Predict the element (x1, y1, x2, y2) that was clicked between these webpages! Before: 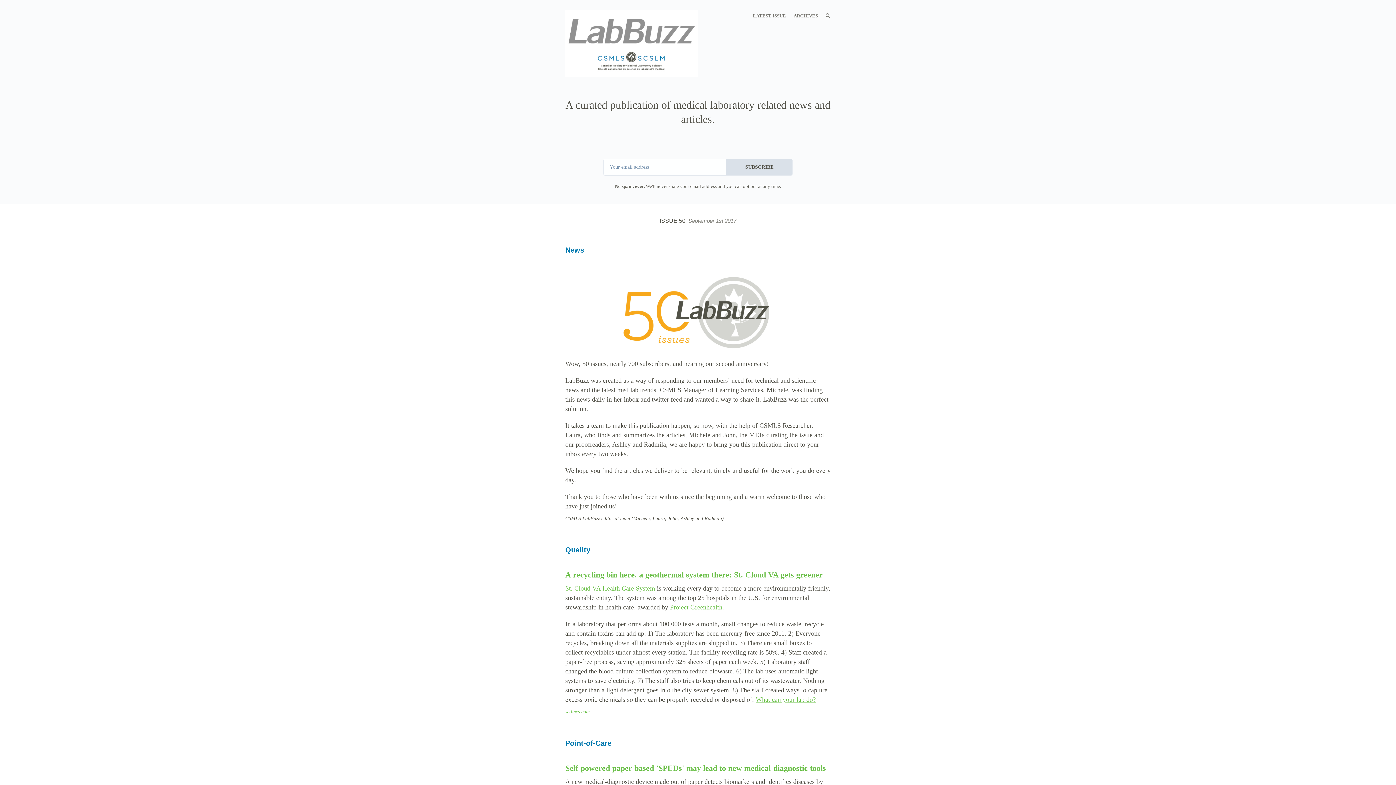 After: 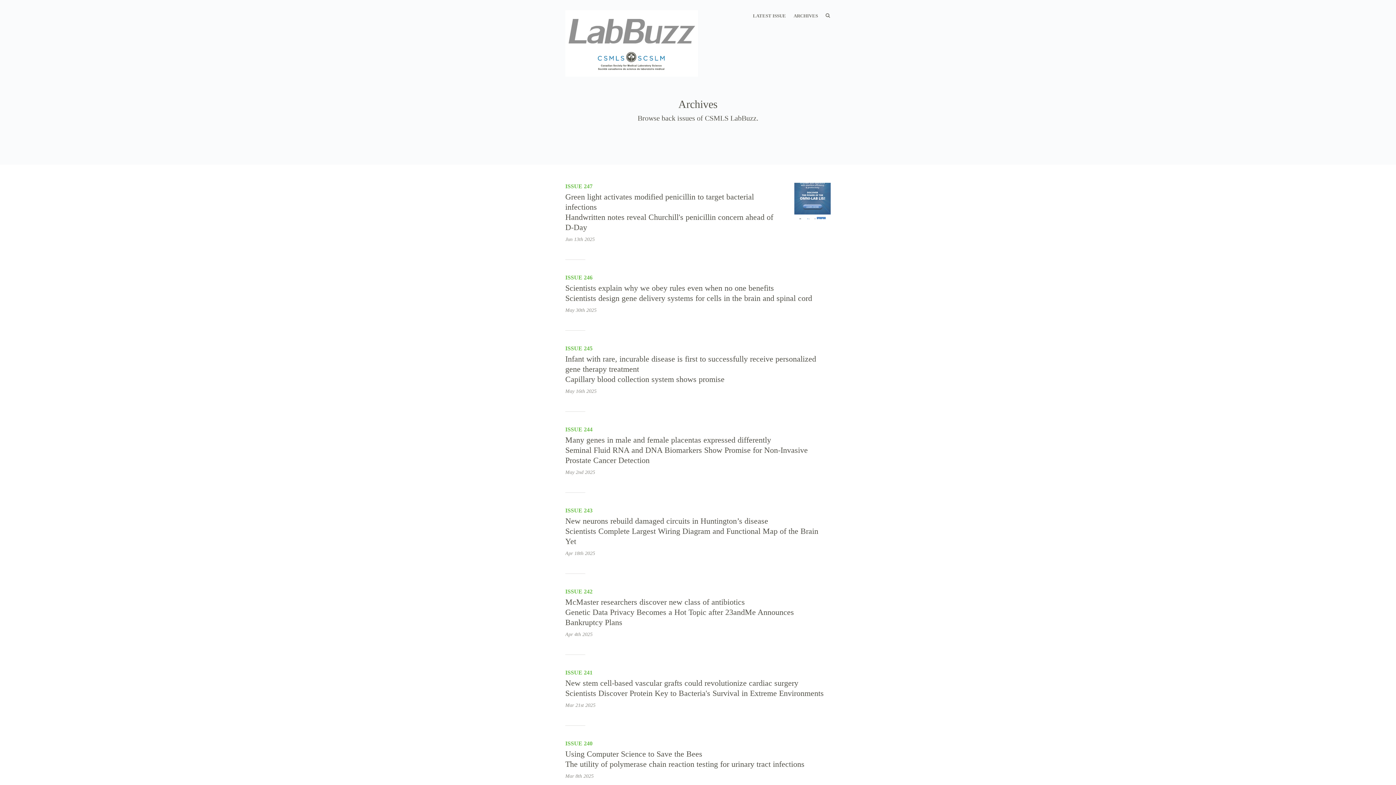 Action: label: ARCHIVES bbox: (793, 0, 818, 31)